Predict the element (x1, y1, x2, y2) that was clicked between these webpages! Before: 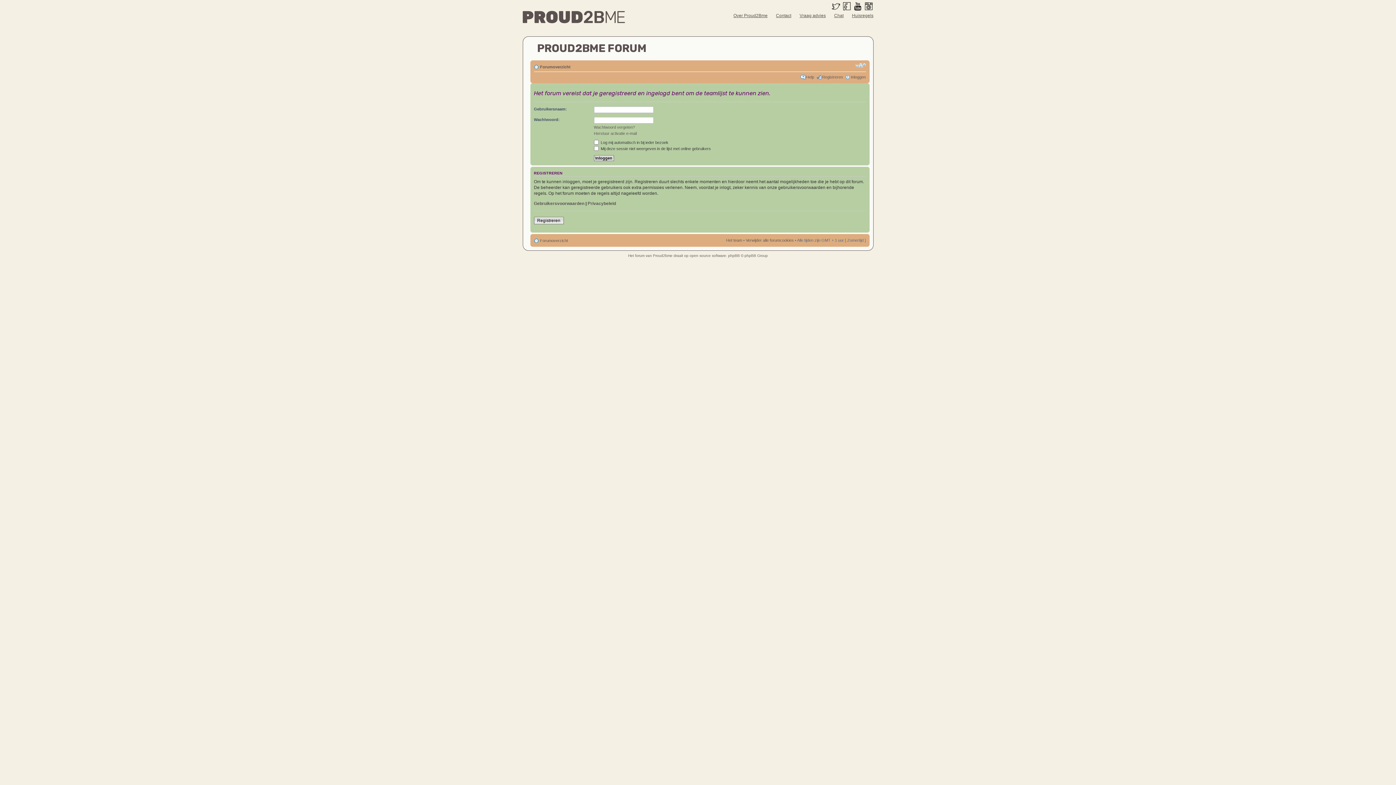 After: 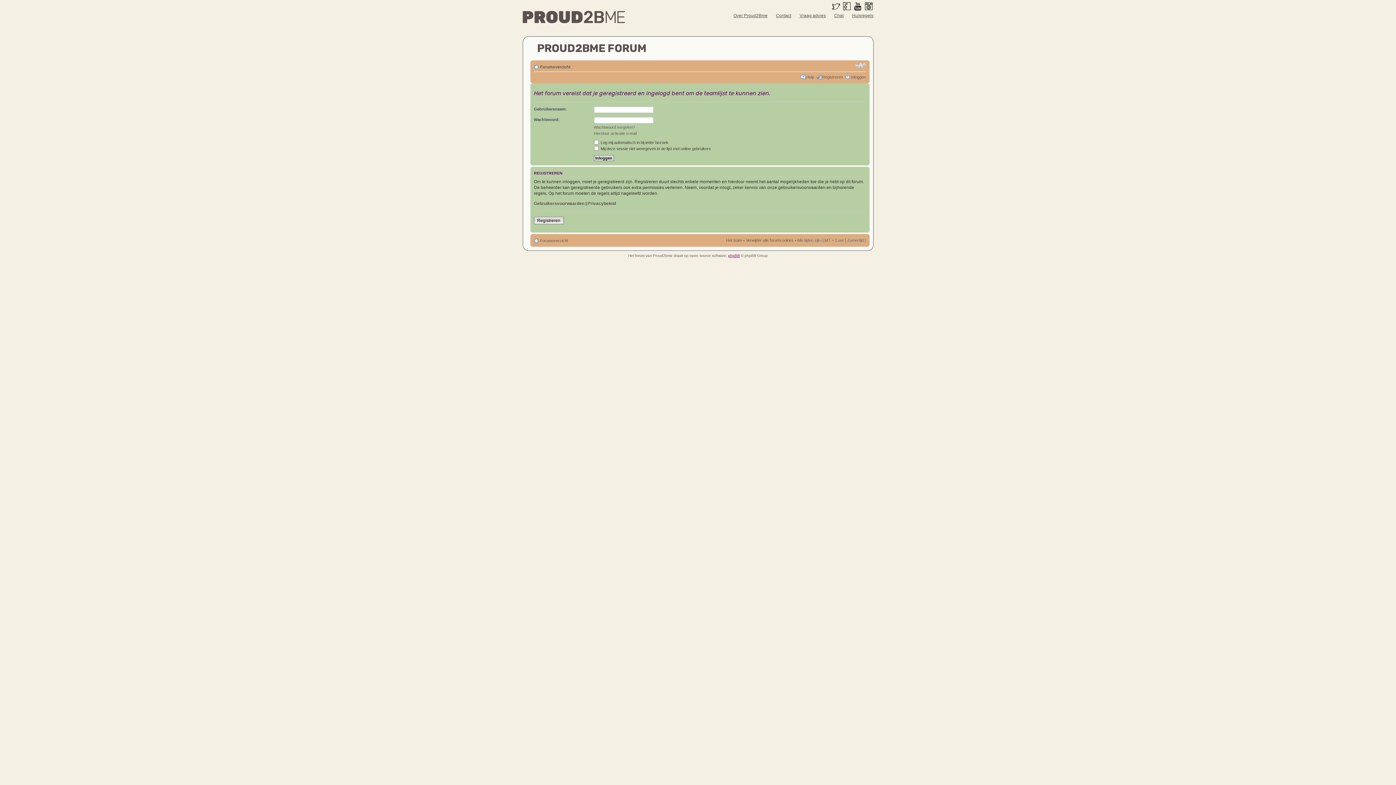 Action: bbox: (728, 253, 740, 257) label: phpBB